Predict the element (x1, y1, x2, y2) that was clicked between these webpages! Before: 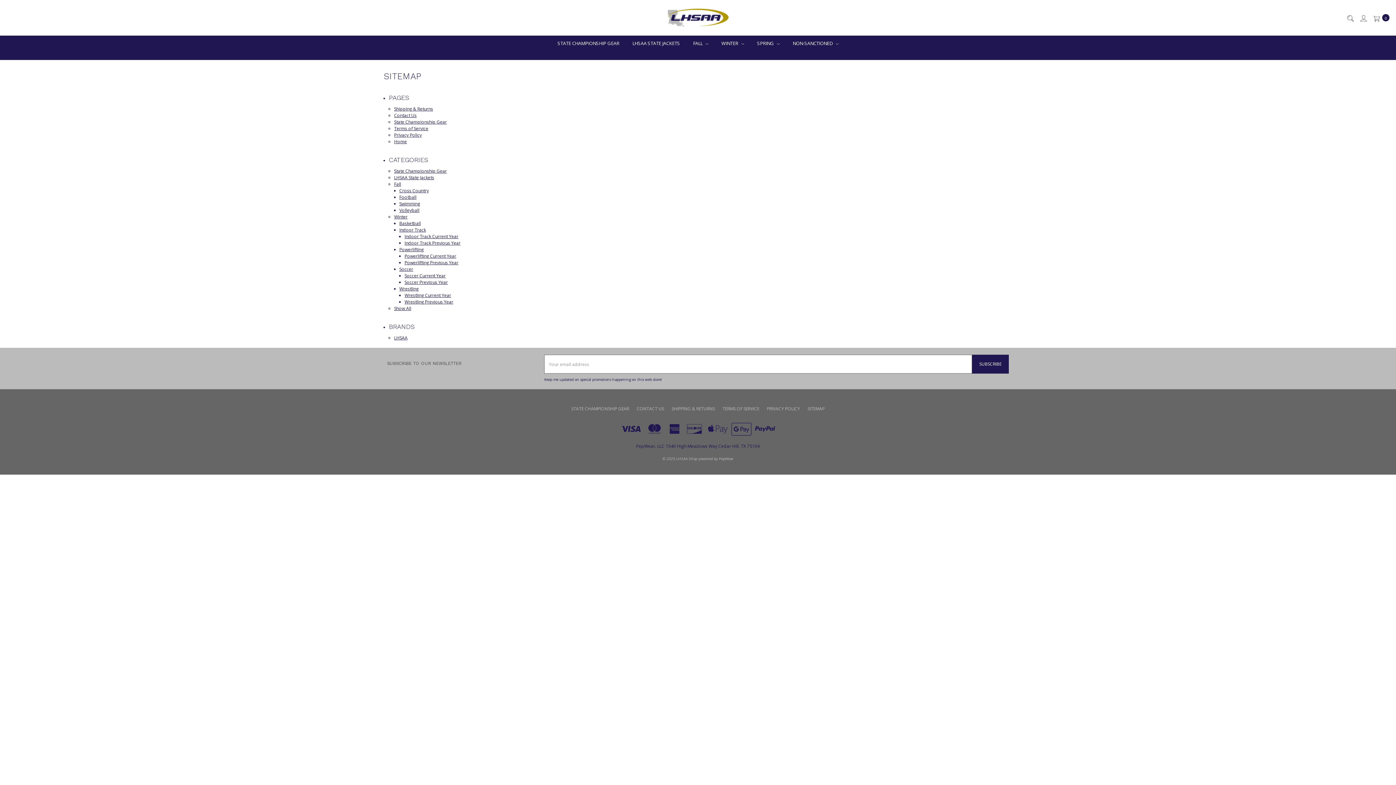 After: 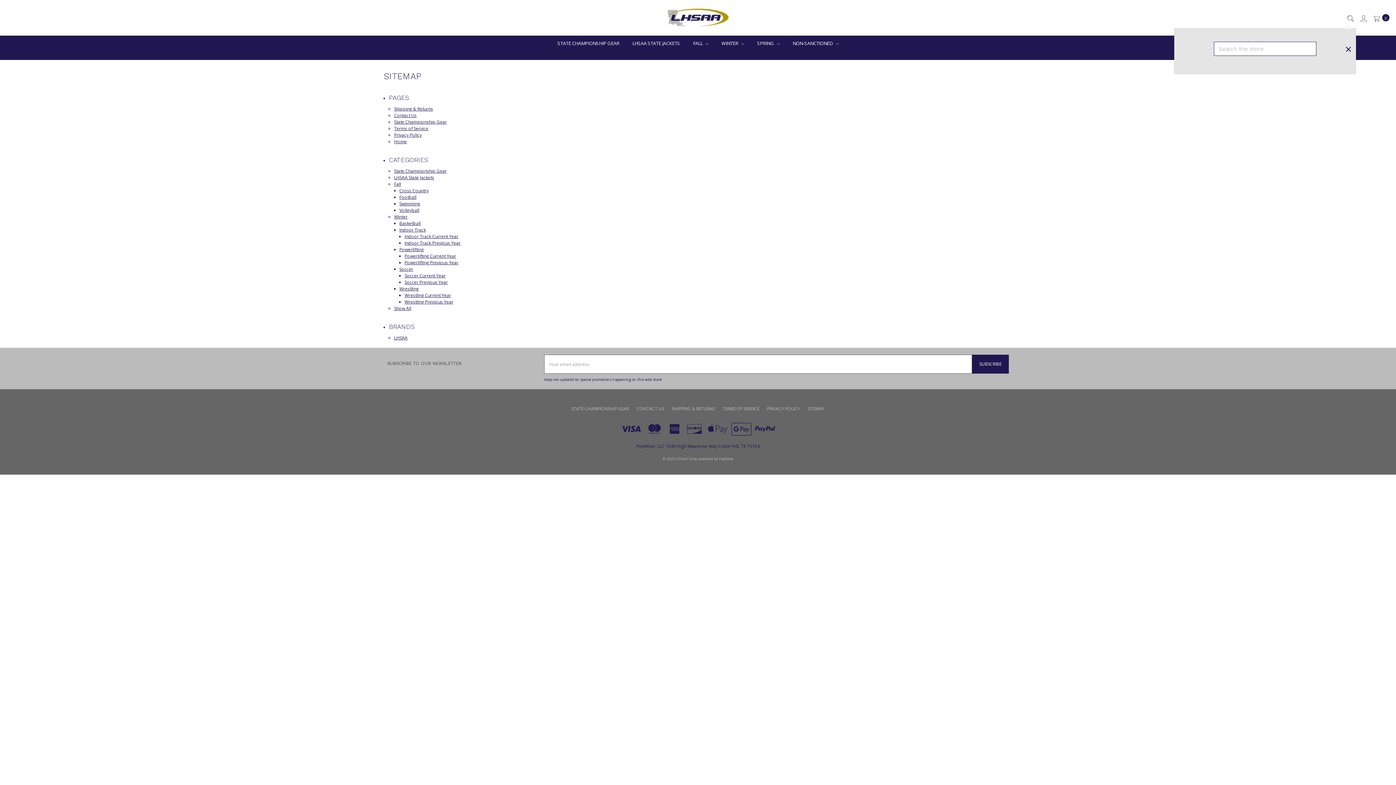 Action: bbox: (1344, 10, 1356, 25) label: Search